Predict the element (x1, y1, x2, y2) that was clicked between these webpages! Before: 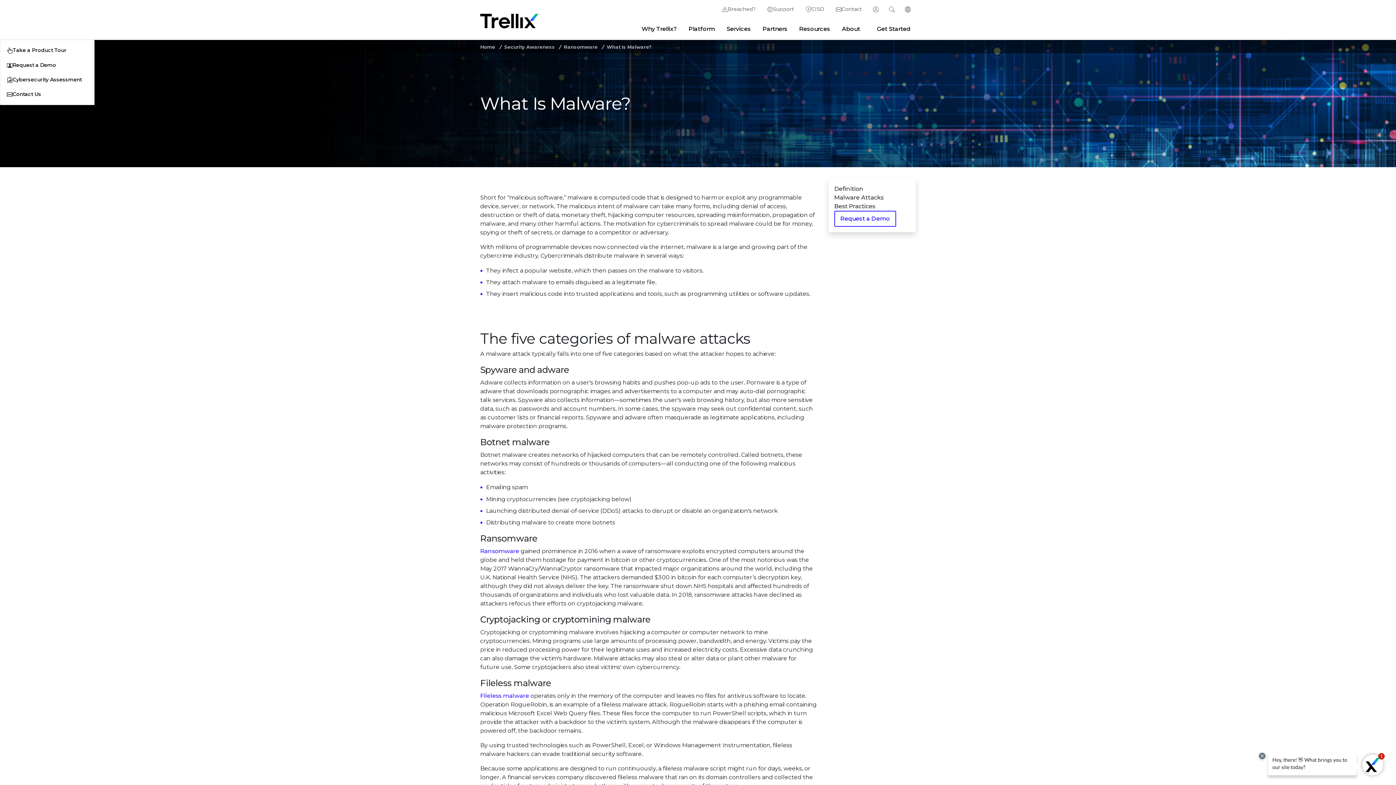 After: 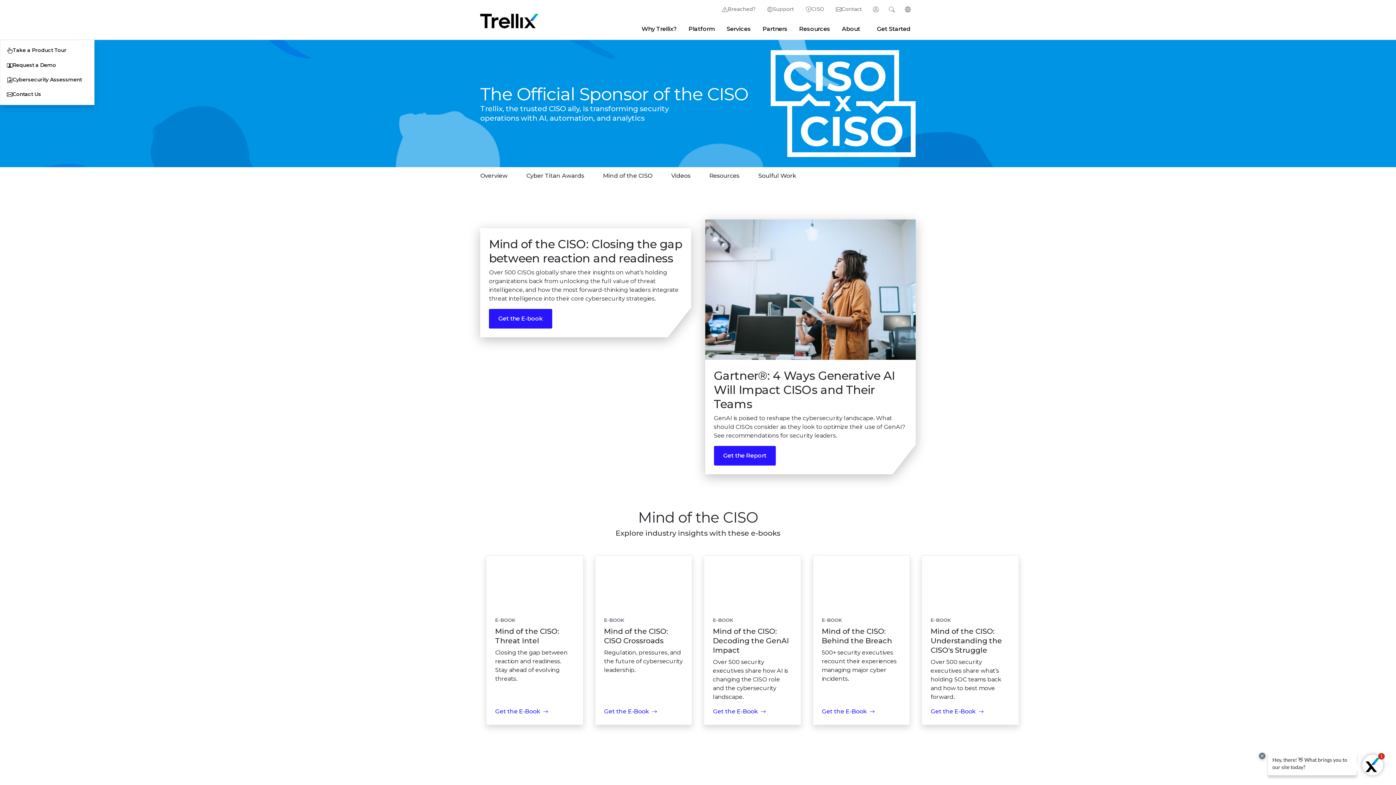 Action: bbox: (800, 2, 830, 15) label: CISO